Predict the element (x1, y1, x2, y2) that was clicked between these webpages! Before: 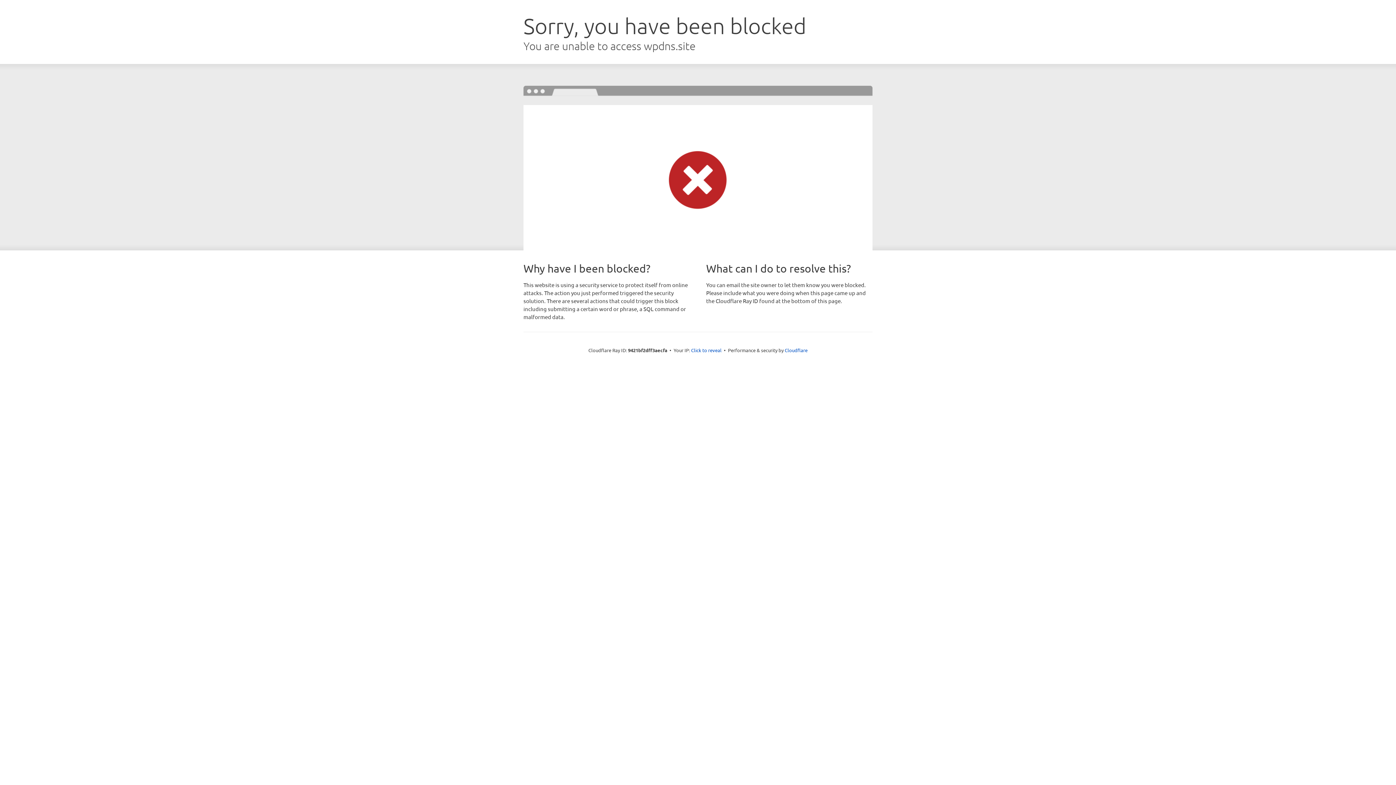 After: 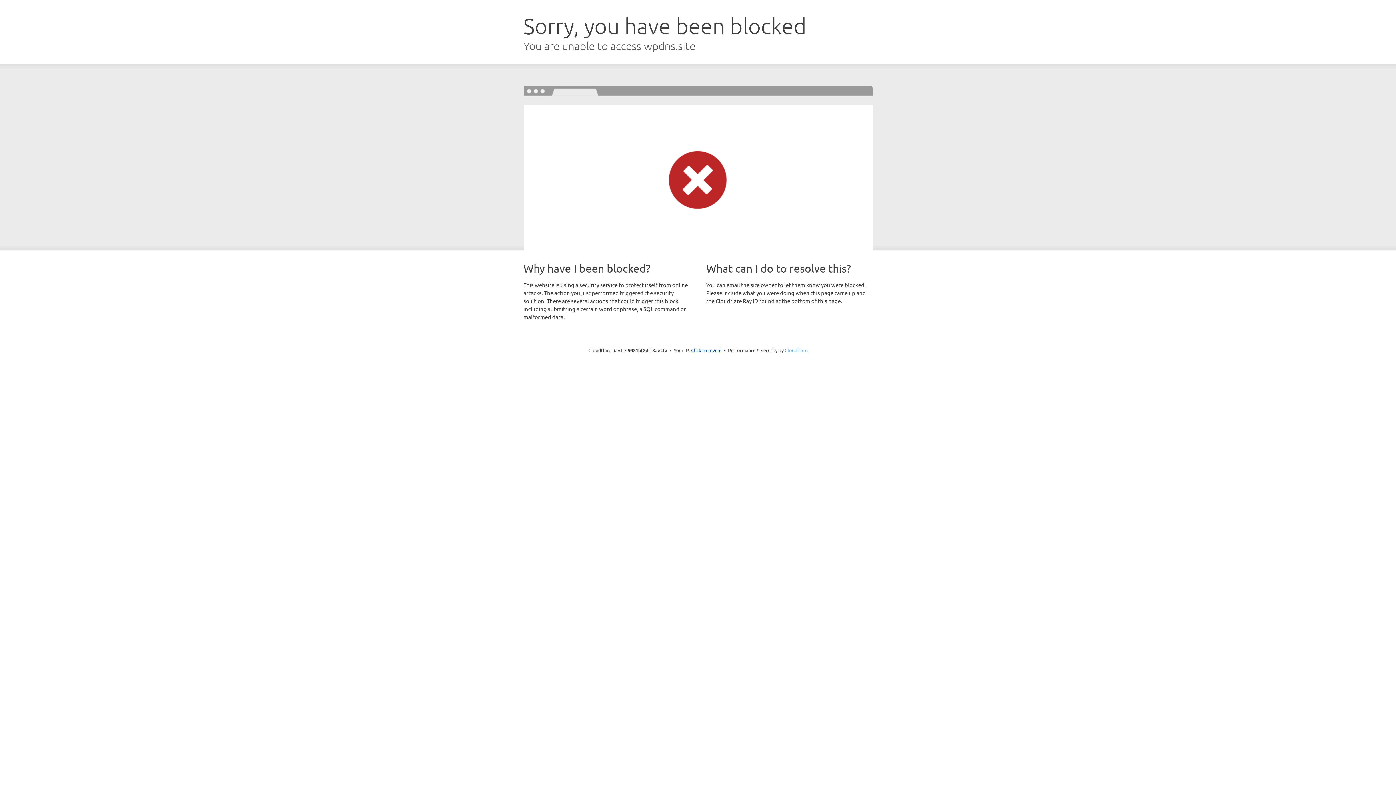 Action: bbox: (784, 347, 807, 353) label: Cloudflare